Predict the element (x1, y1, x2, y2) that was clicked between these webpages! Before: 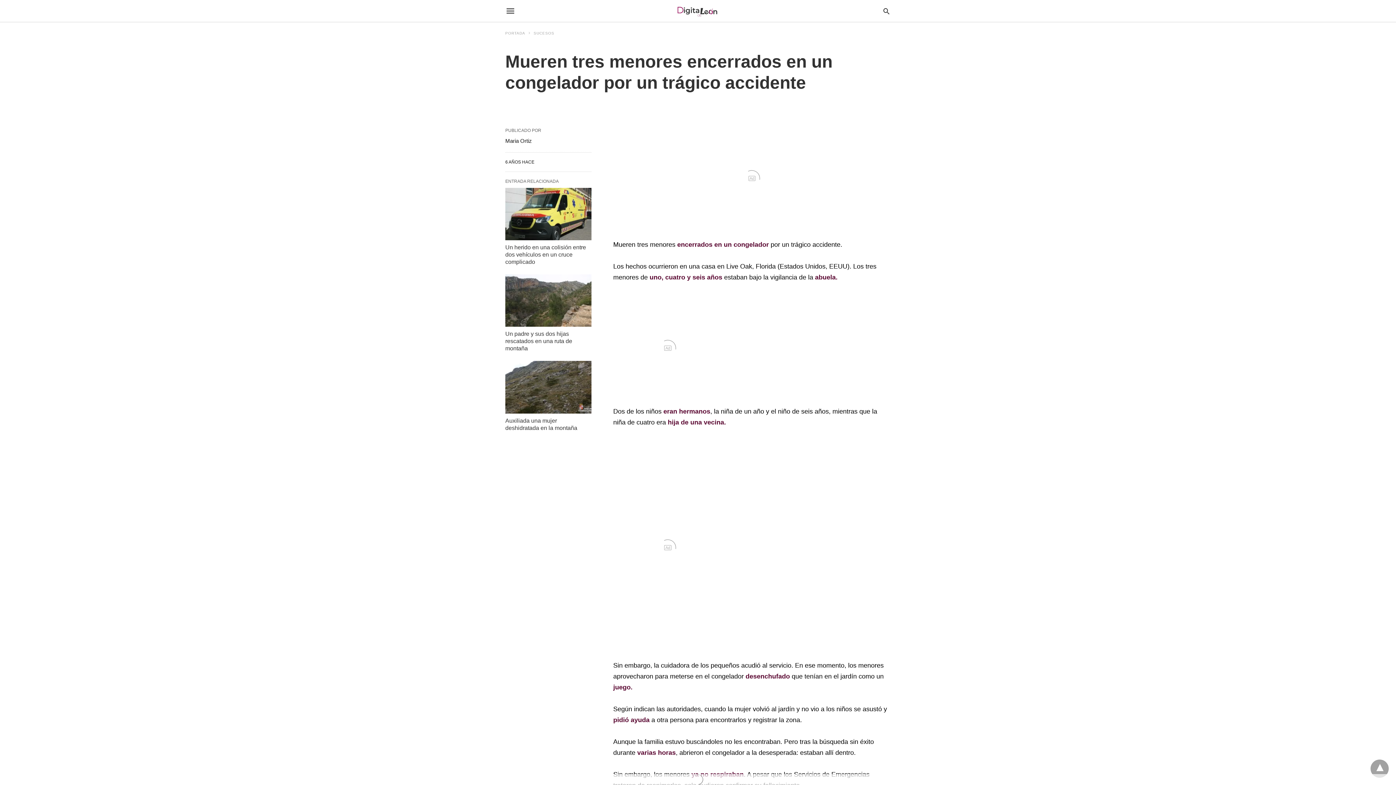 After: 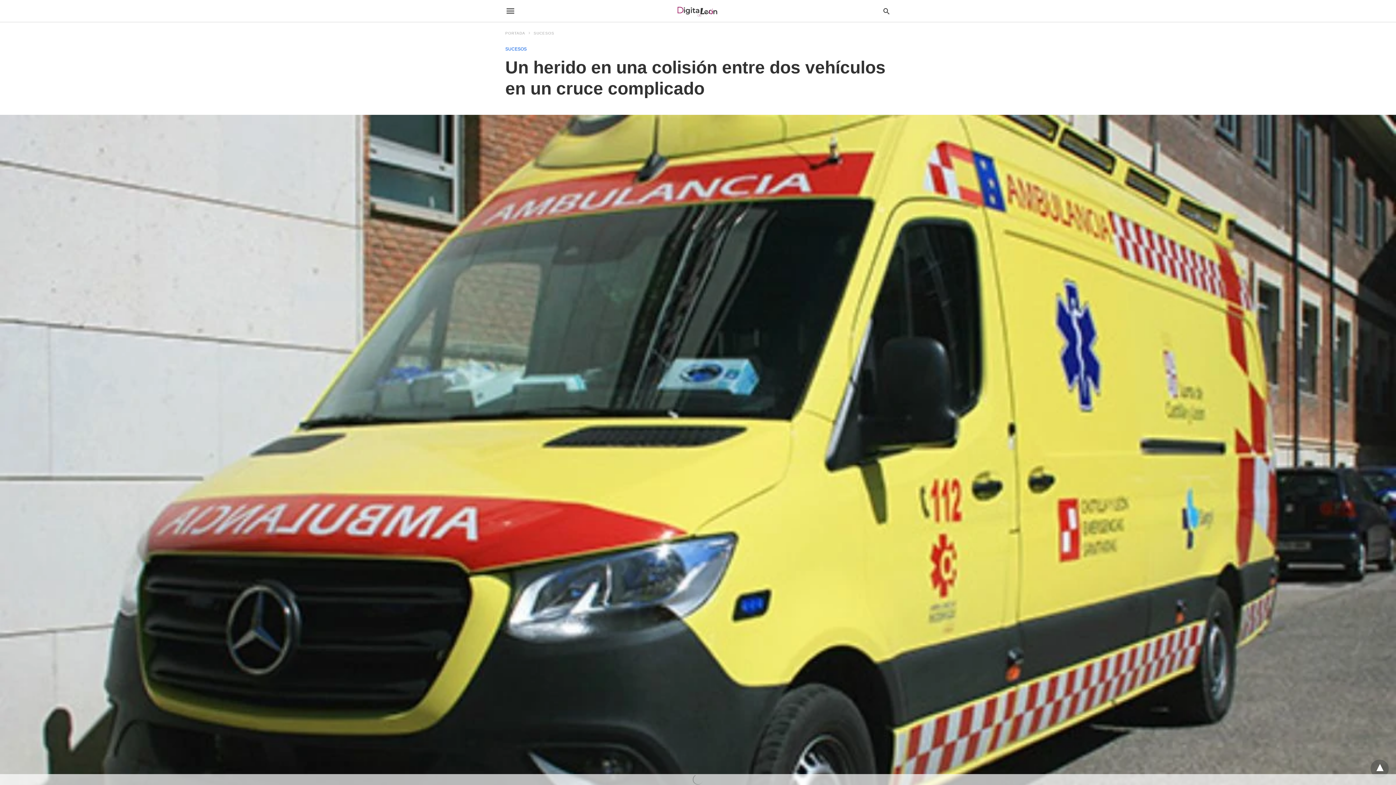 Action: bbox: (505, 188, 591, 240)